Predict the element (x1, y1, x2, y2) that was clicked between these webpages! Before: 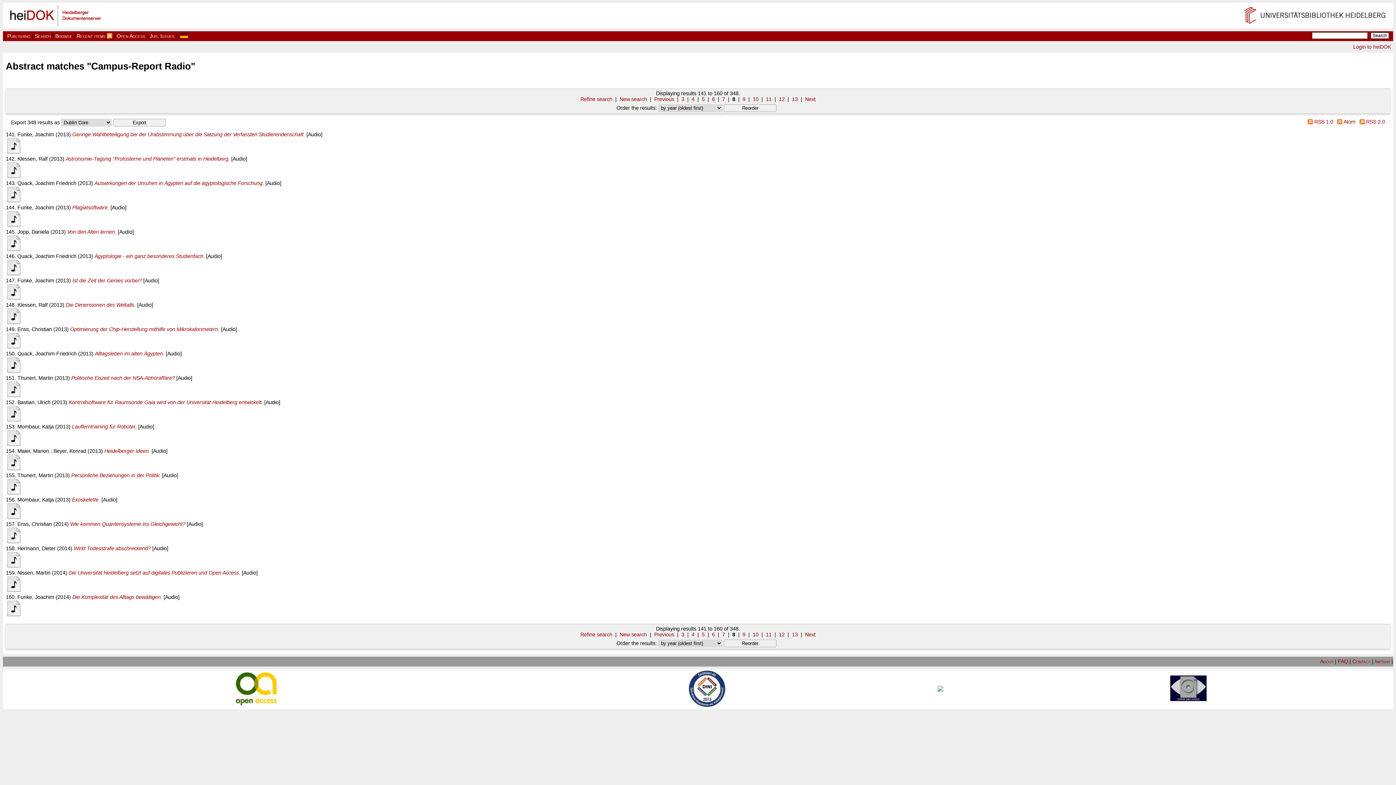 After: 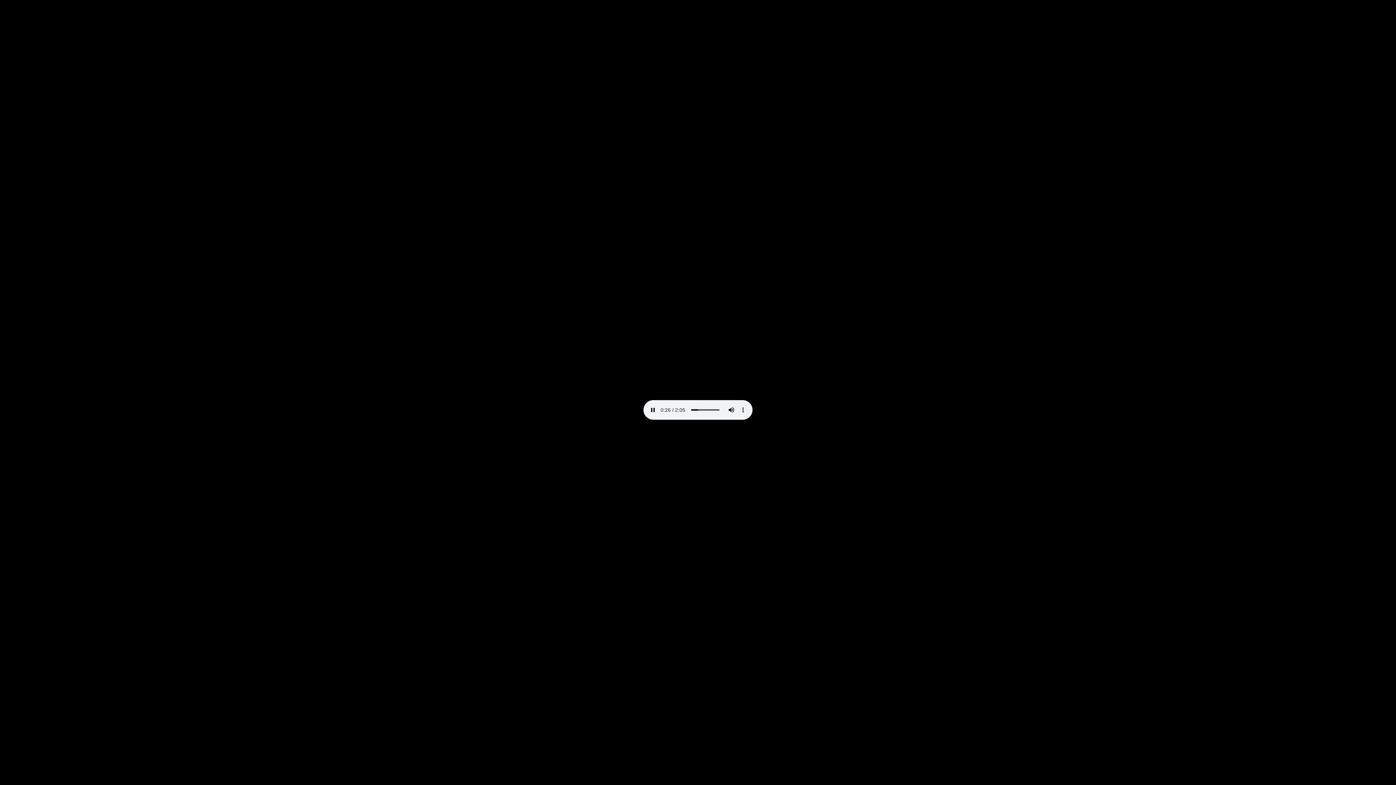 Action: bbox: (5, 467, 21, 472)